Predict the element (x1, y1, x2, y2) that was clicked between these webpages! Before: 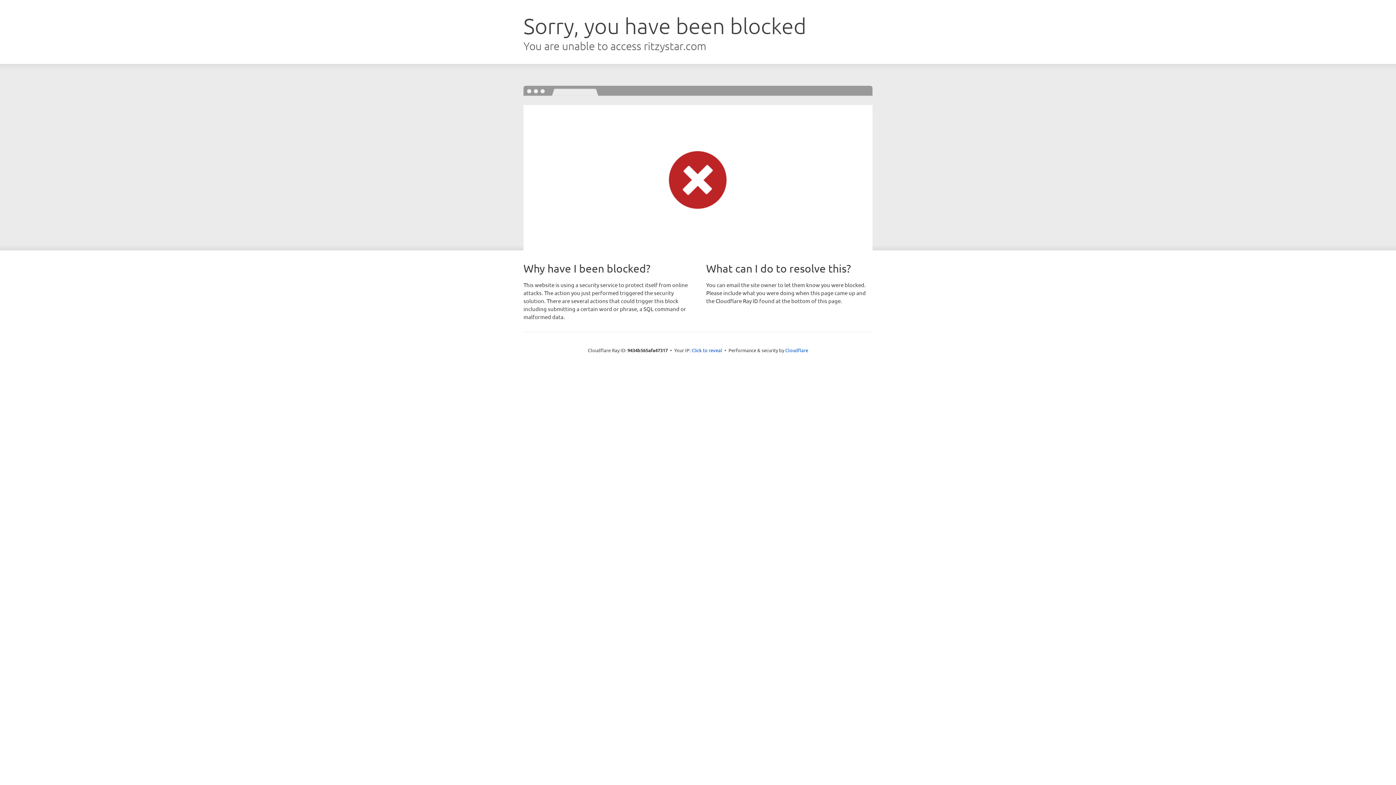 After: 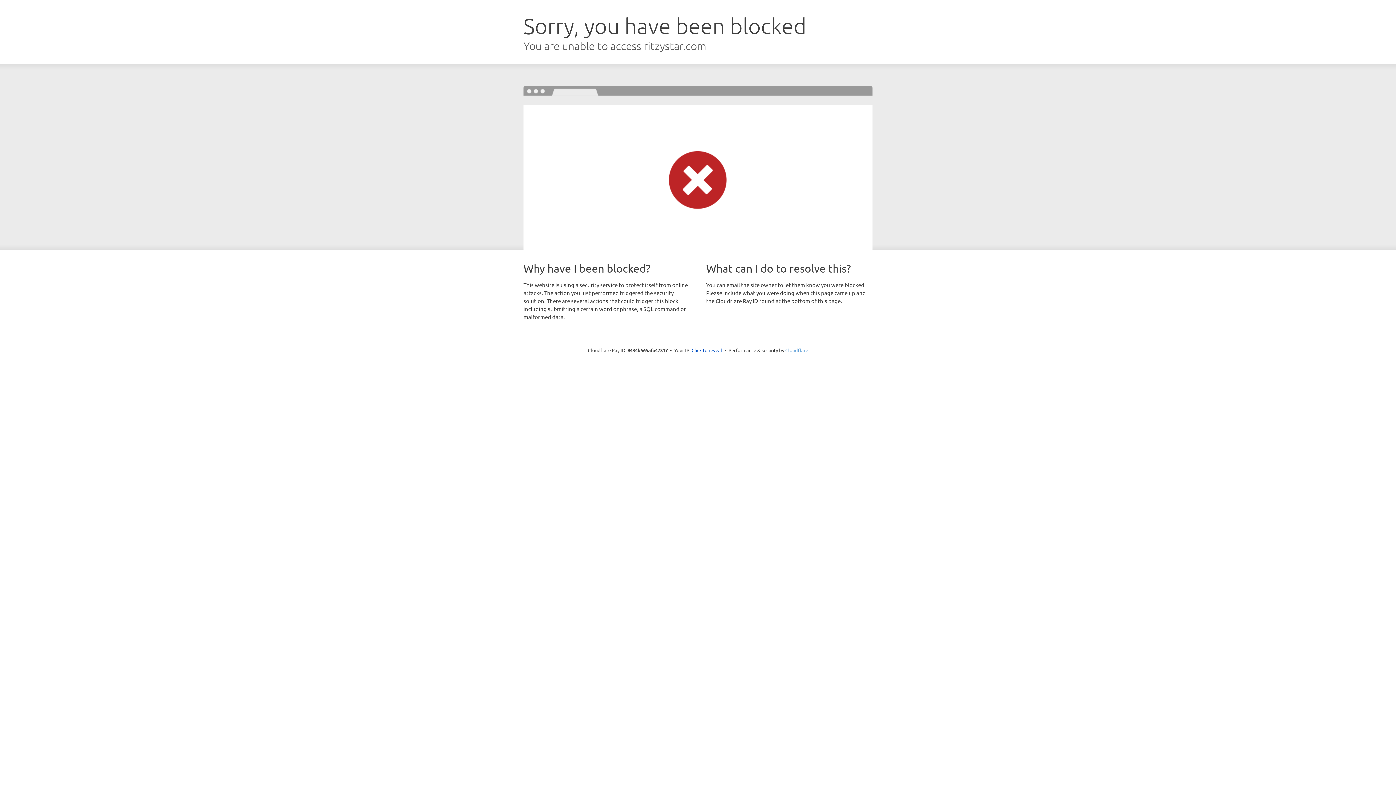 Action: label: Cloudflare bbox: (785, 347, 808, 353)